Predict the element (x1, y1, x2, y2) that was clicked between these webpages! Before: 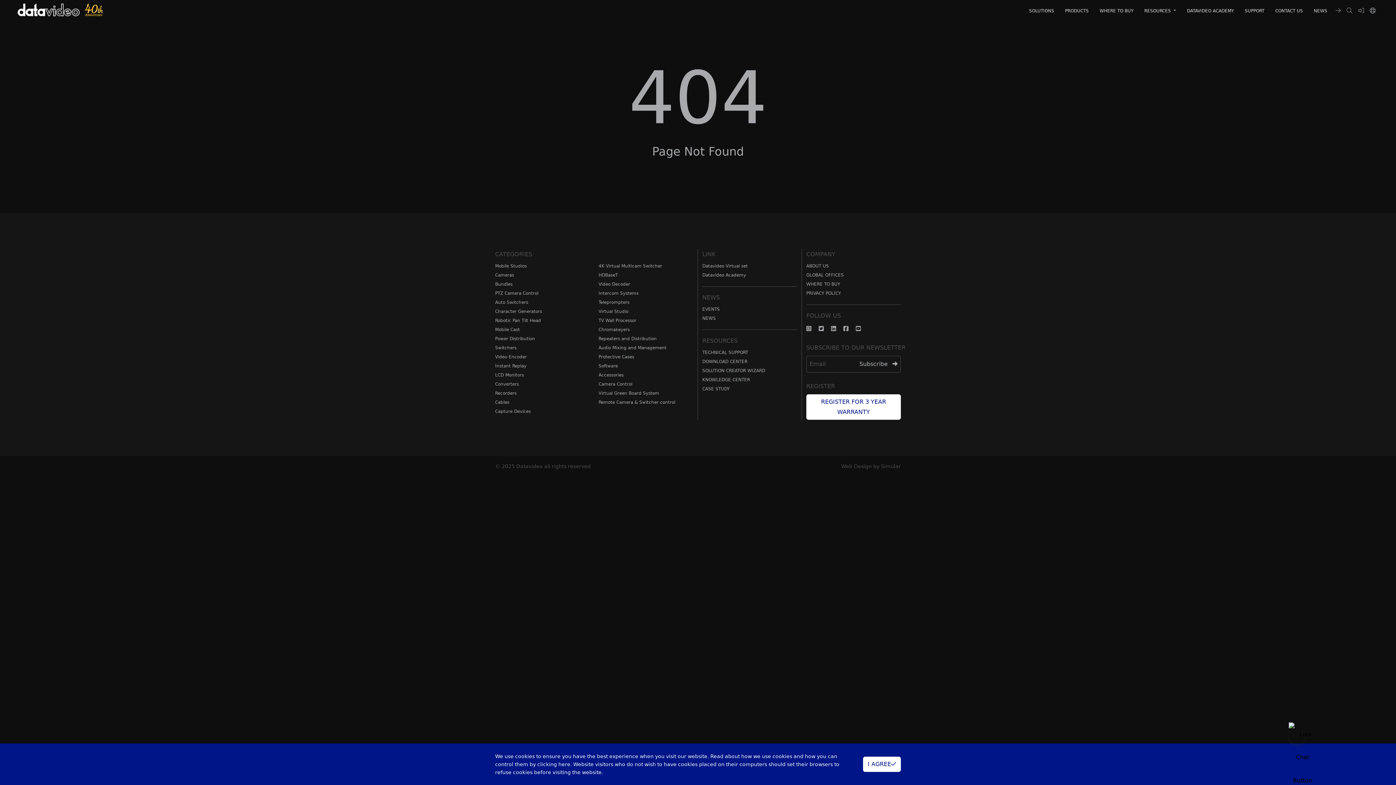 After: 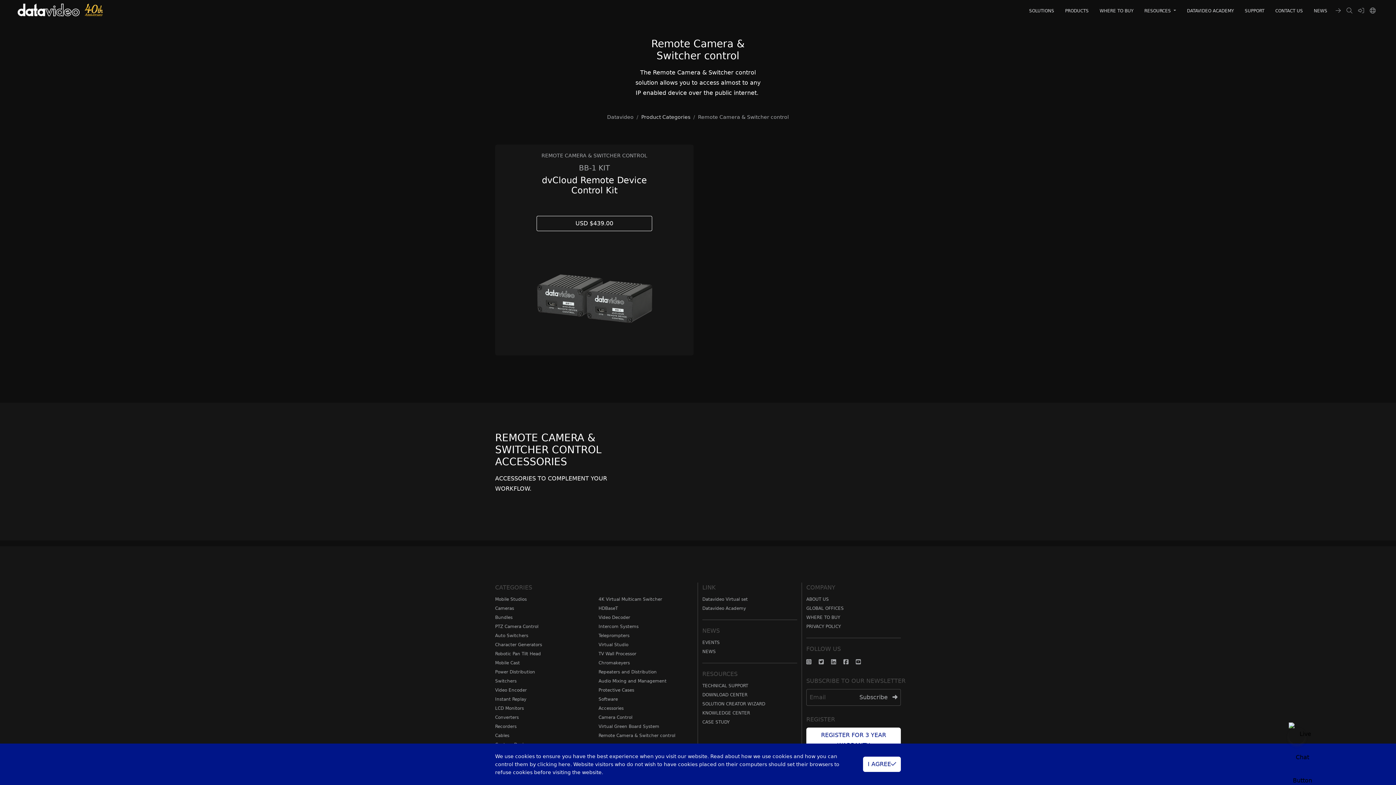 Action: bbox: (598, 398, 693, 408) label: Remote Camera & Switcher control